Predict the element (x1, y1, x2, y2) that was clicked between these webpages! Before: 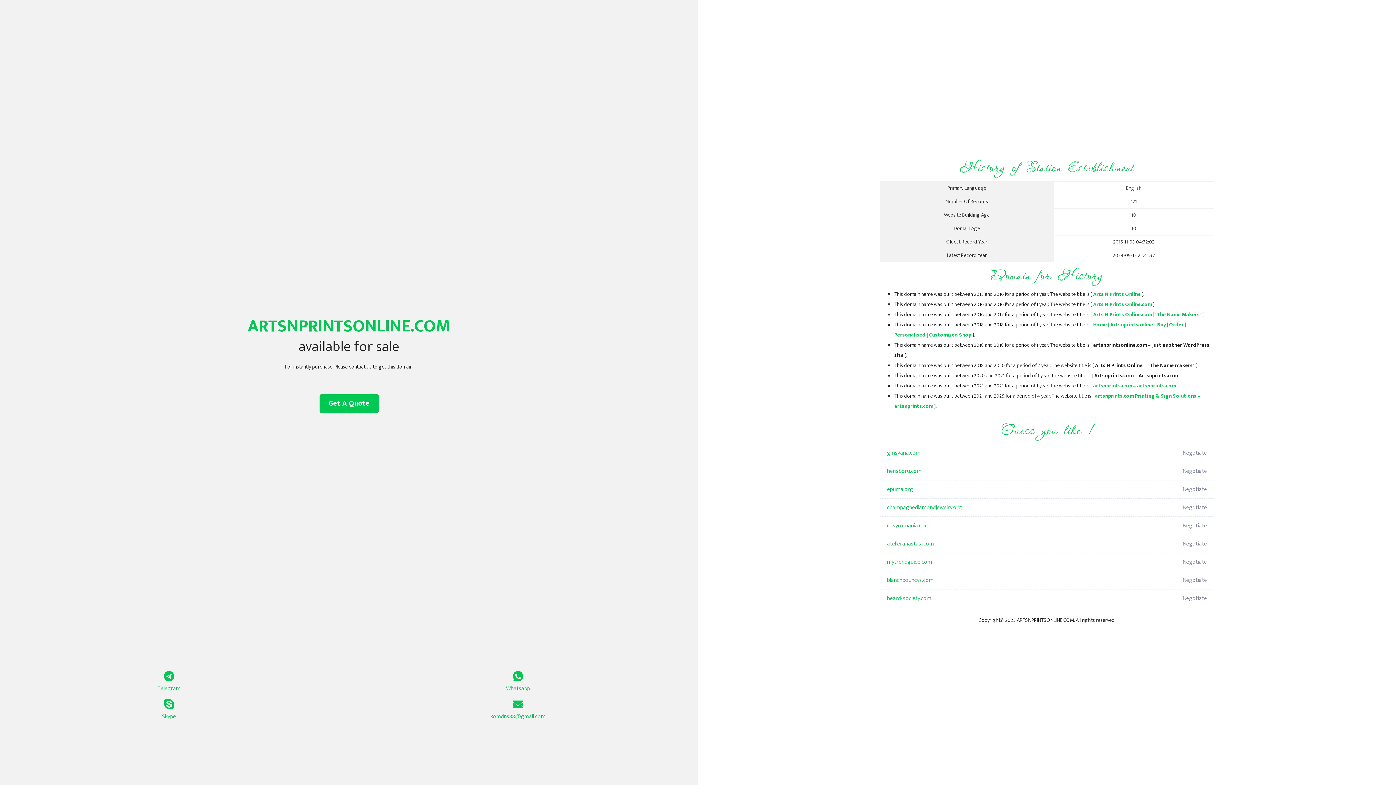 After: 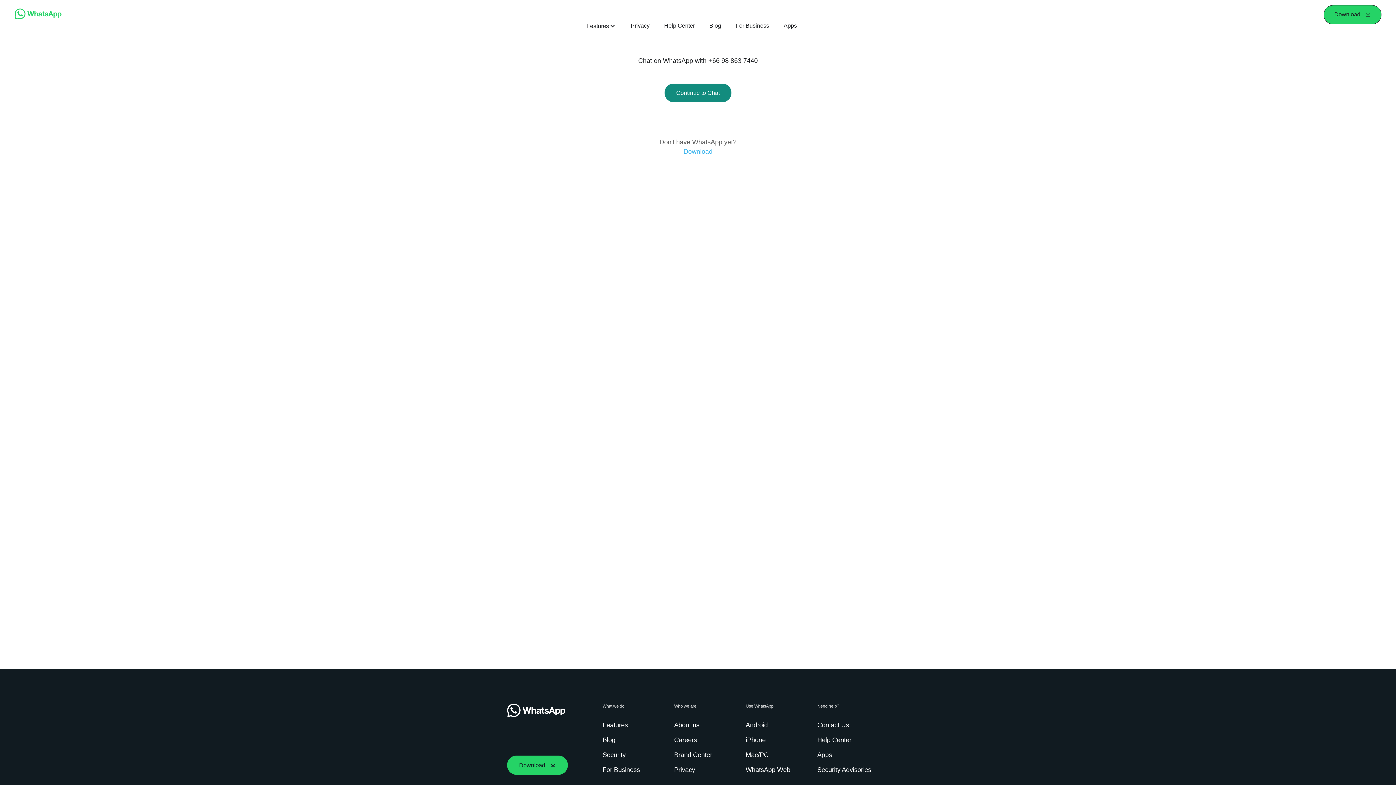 Action: bbox: (349, 671, 687, 693) label: Whatsapp